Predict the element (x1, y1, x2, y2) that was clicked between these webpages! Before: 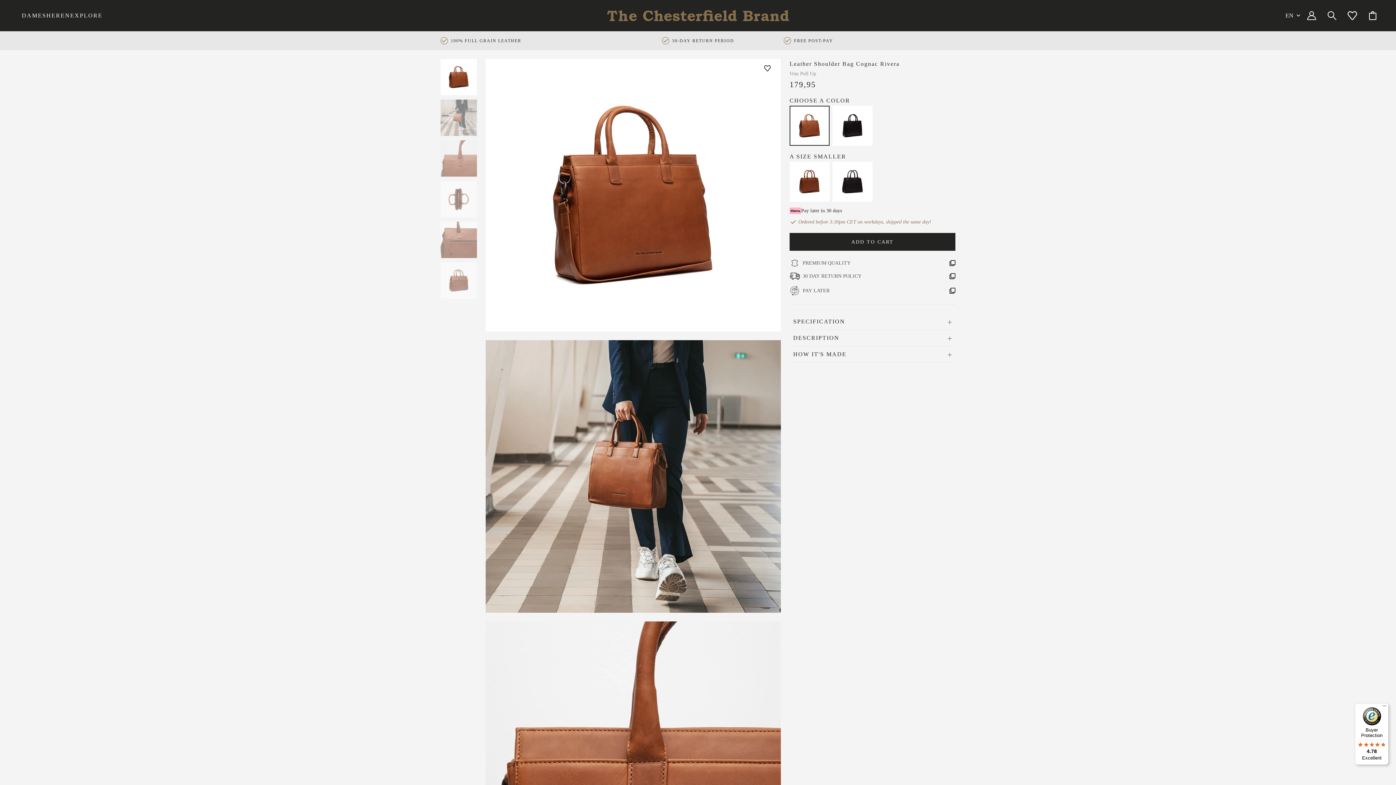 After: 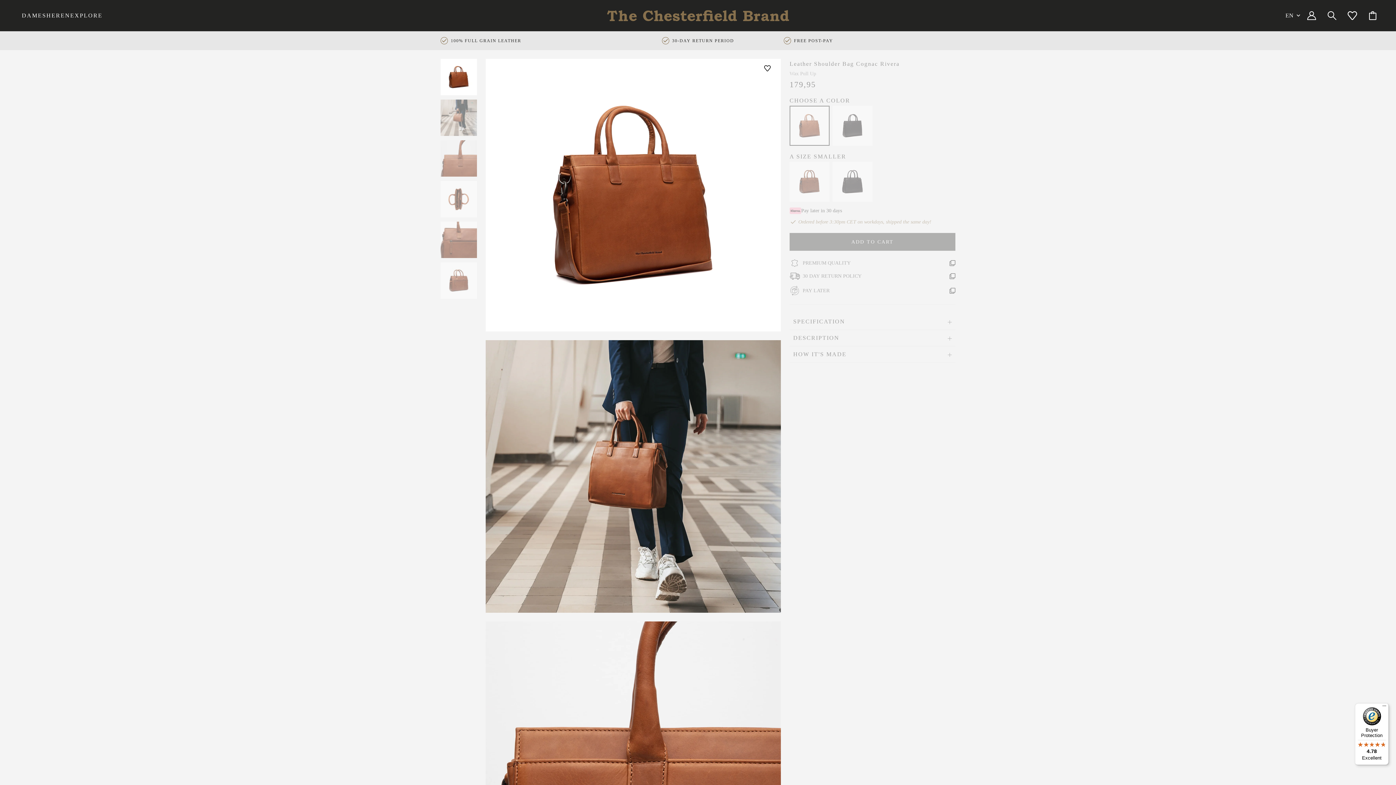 Action: label: ADD TO CART bbox: (789, 233, 955, 250)